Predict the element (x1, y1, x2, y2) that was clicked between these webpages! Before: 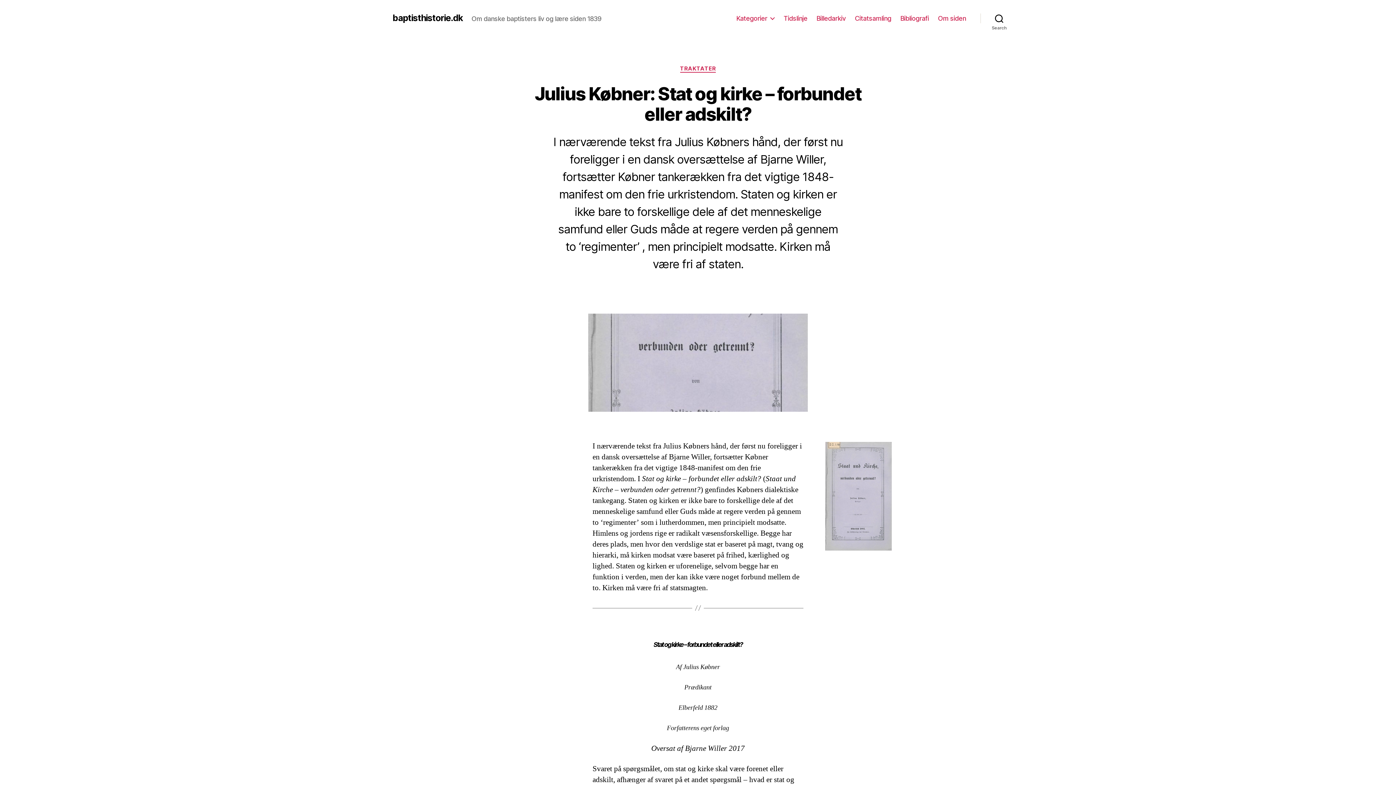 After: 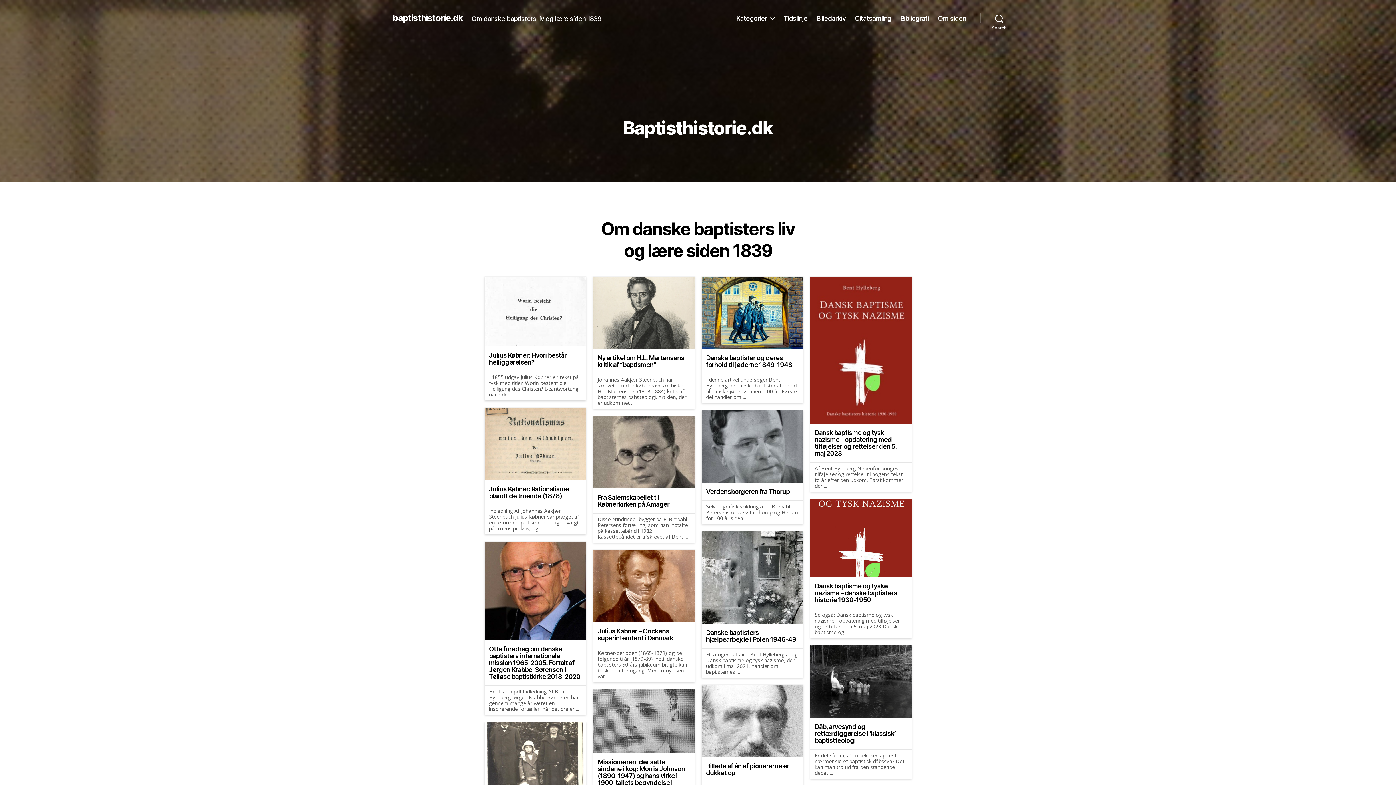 Action: label: baptisthistorie.dk bbox: (392, 13, 462, 22)